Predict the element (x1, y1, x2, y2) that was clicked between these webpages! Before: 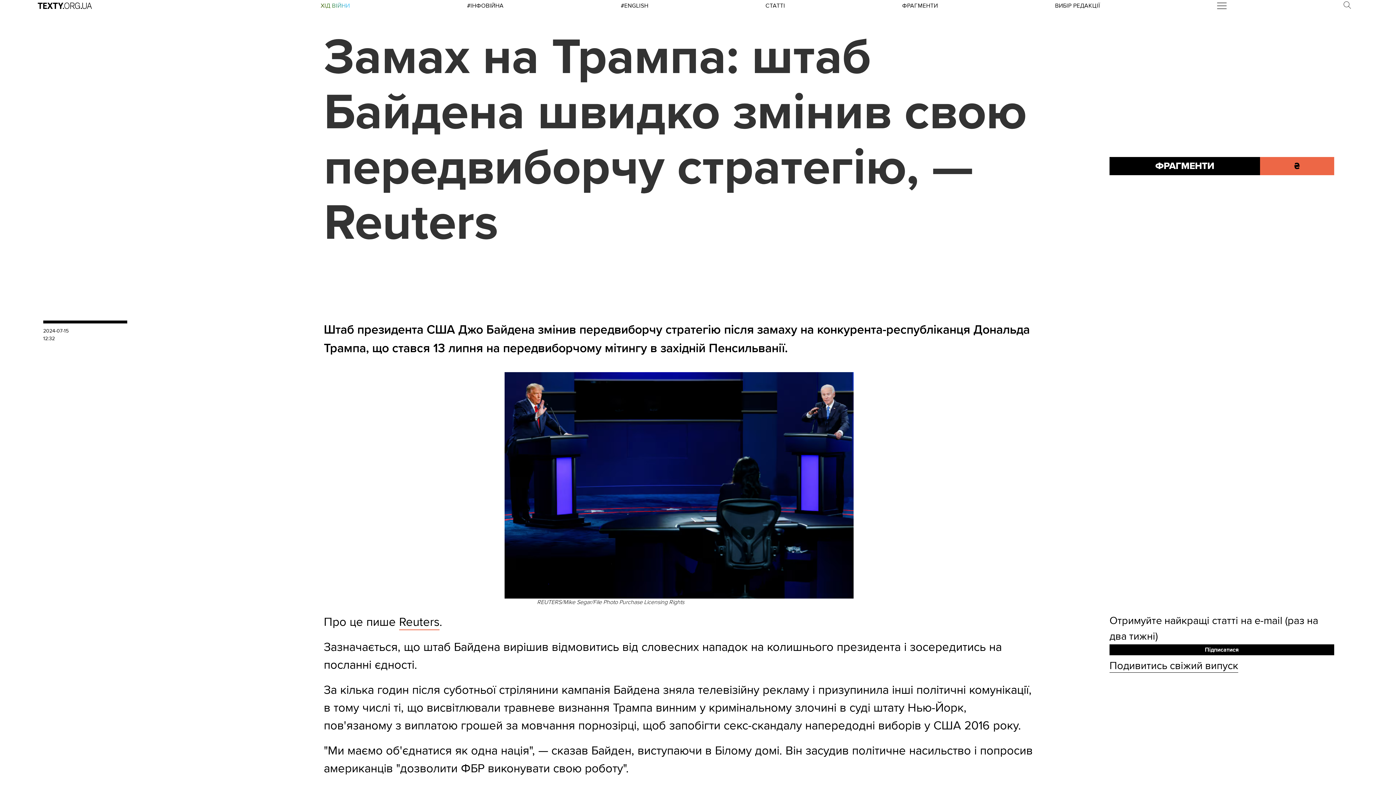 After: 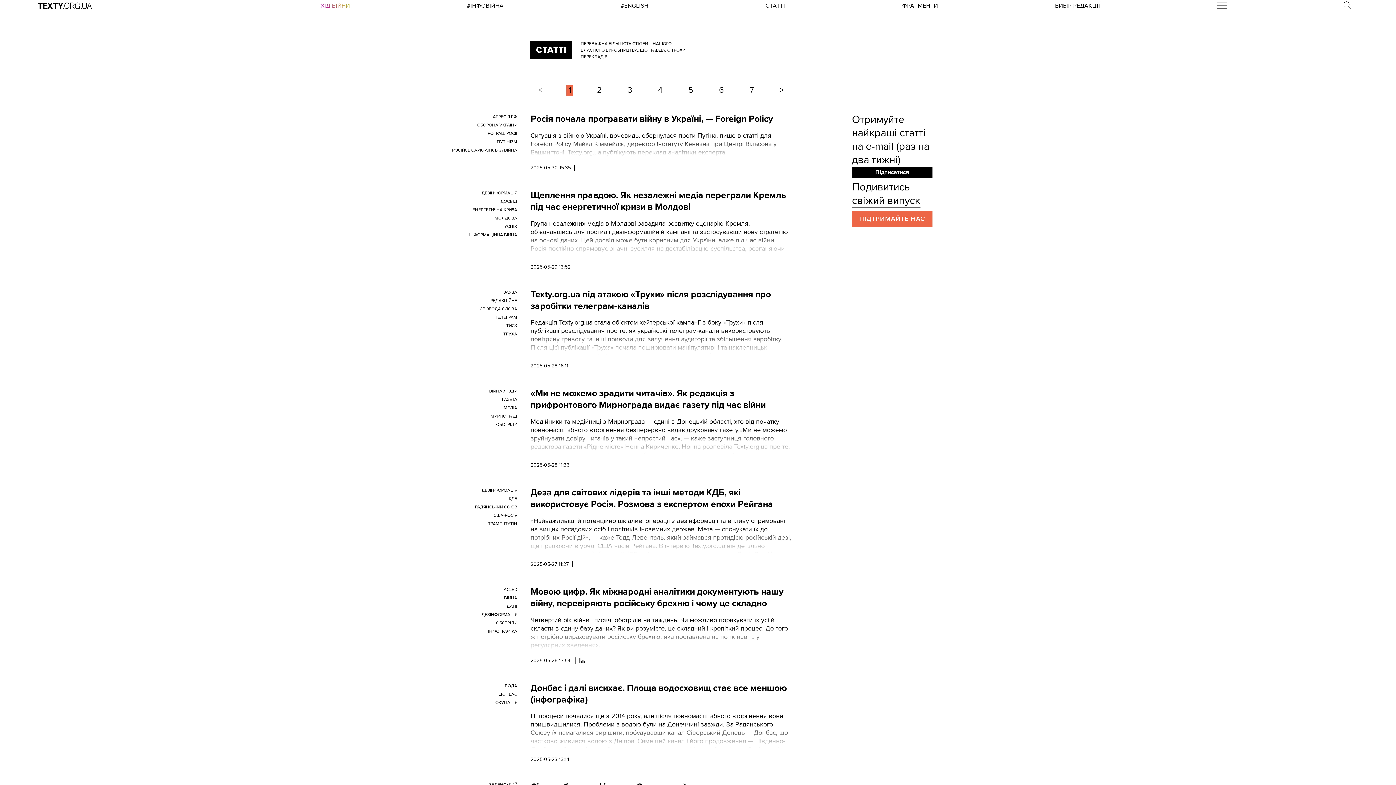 Action: bbox: (765, 2, 785, 9) label: СТАТТІ